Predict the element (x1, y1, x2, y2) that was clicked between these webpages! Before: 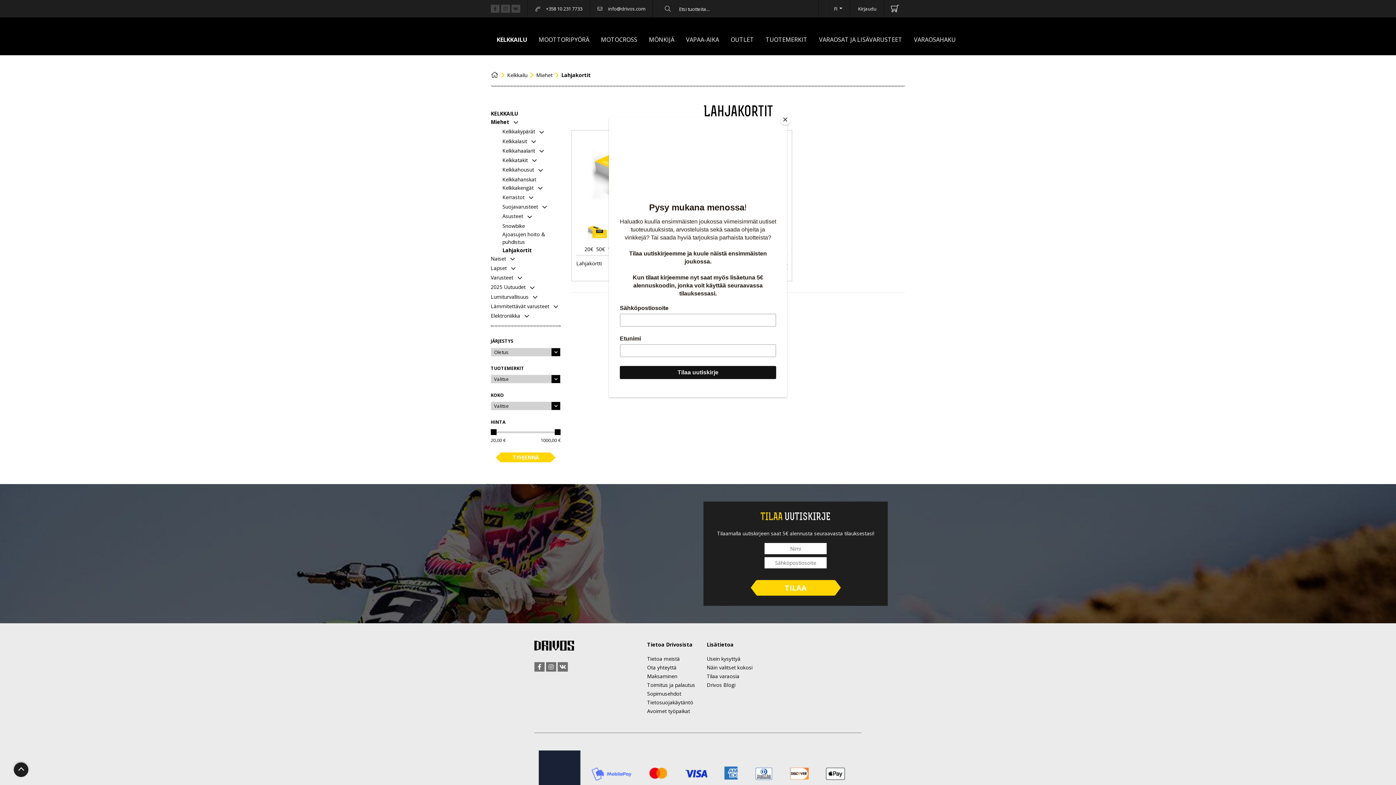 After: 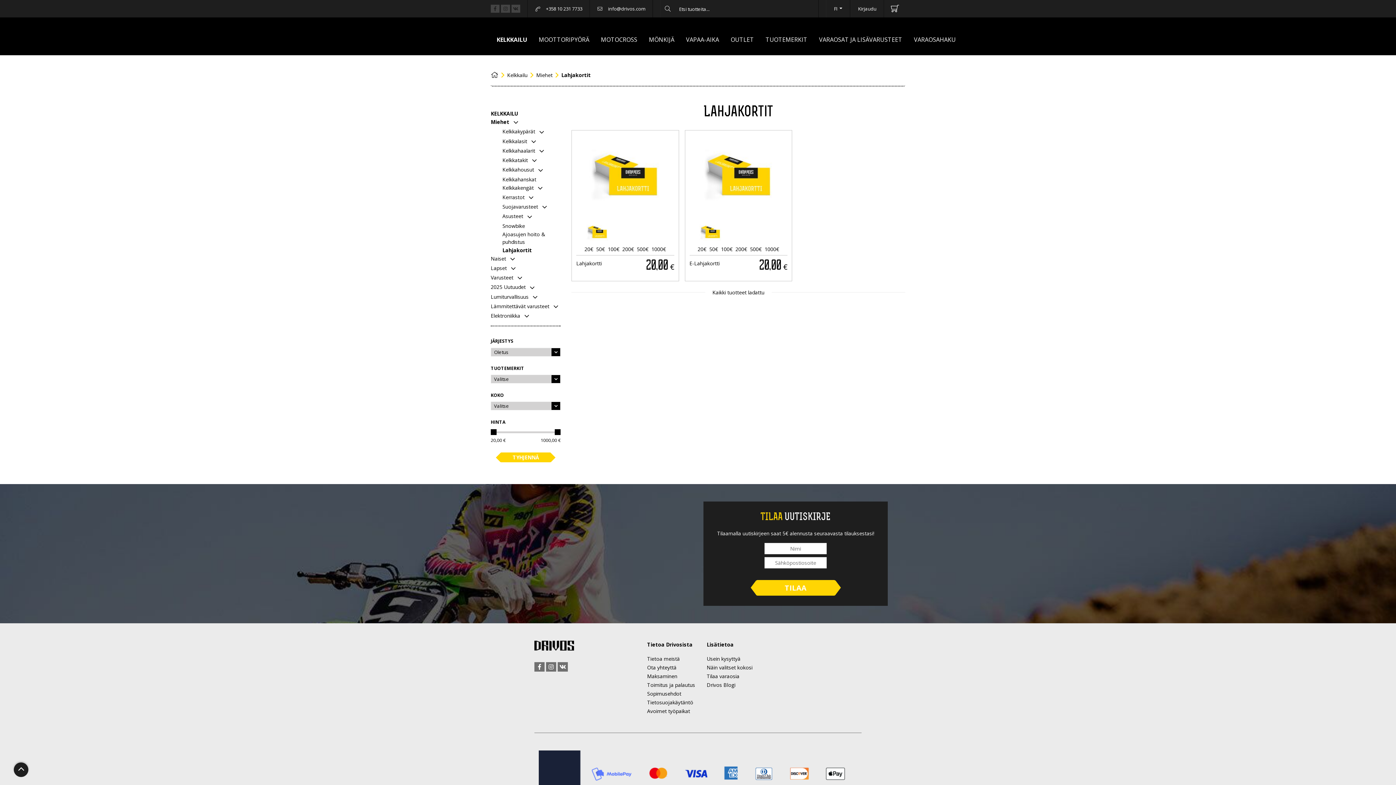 Action: bbox: (780, 114, 790, 125) label: Close